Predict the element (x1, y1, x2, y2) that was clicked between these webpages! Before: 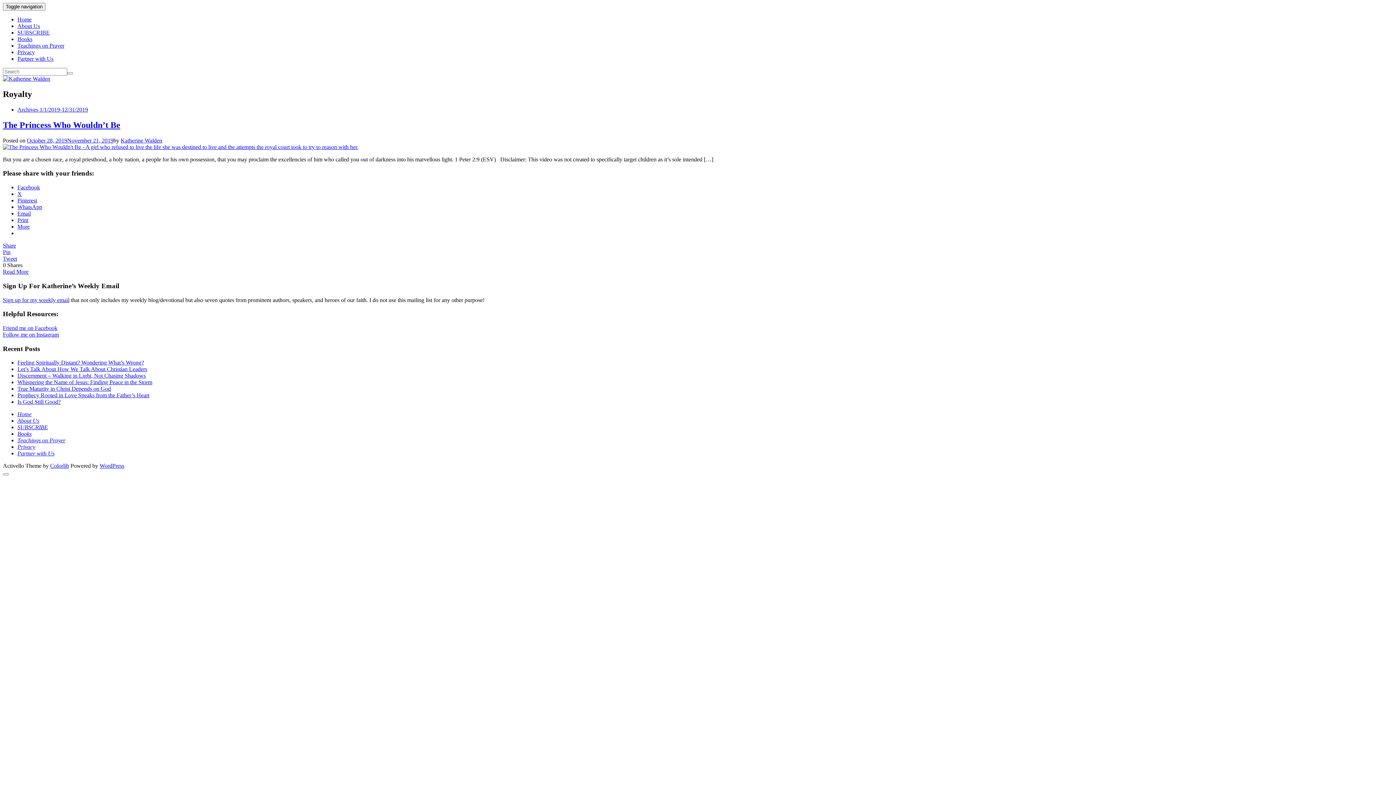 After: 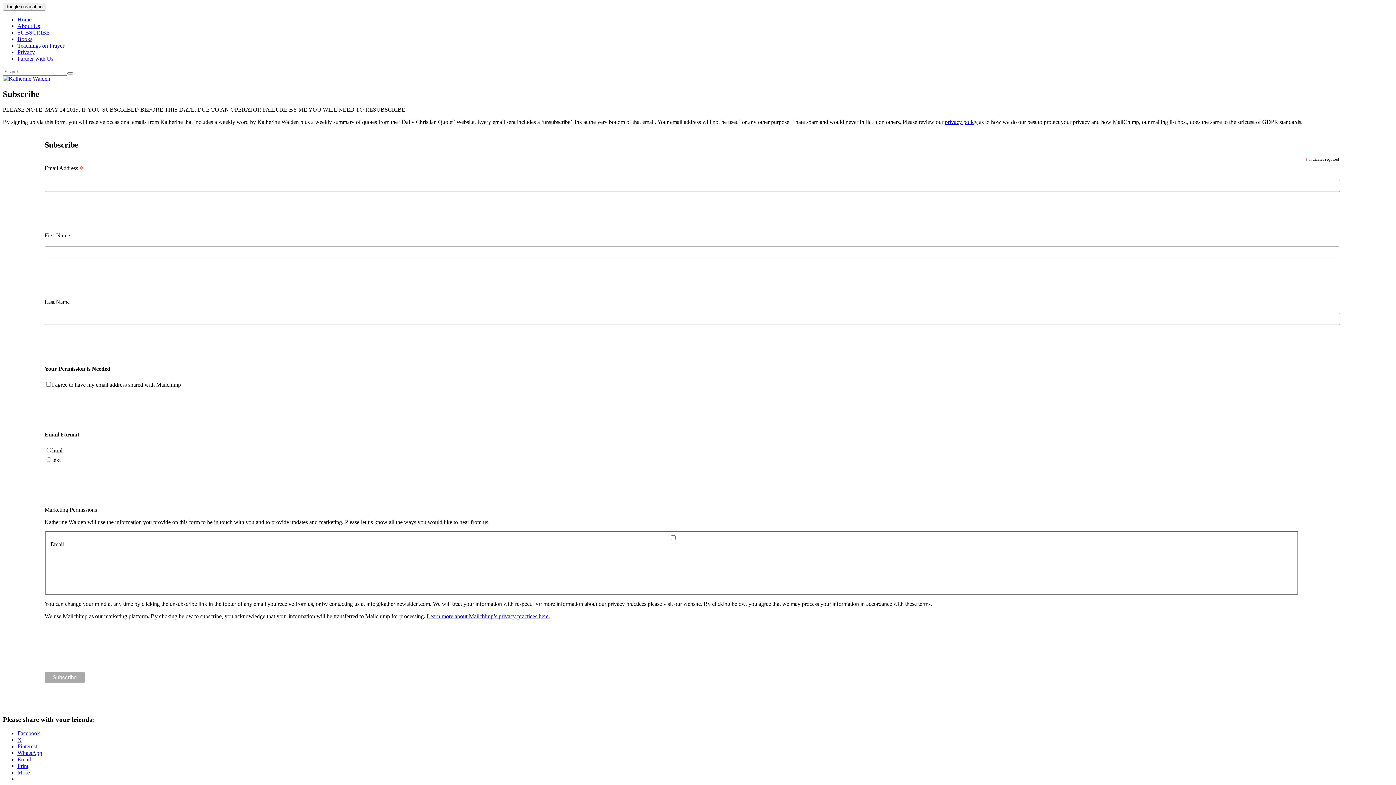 Action: bbox: (17, 29, 49, 35) label: SUBSCRIBE